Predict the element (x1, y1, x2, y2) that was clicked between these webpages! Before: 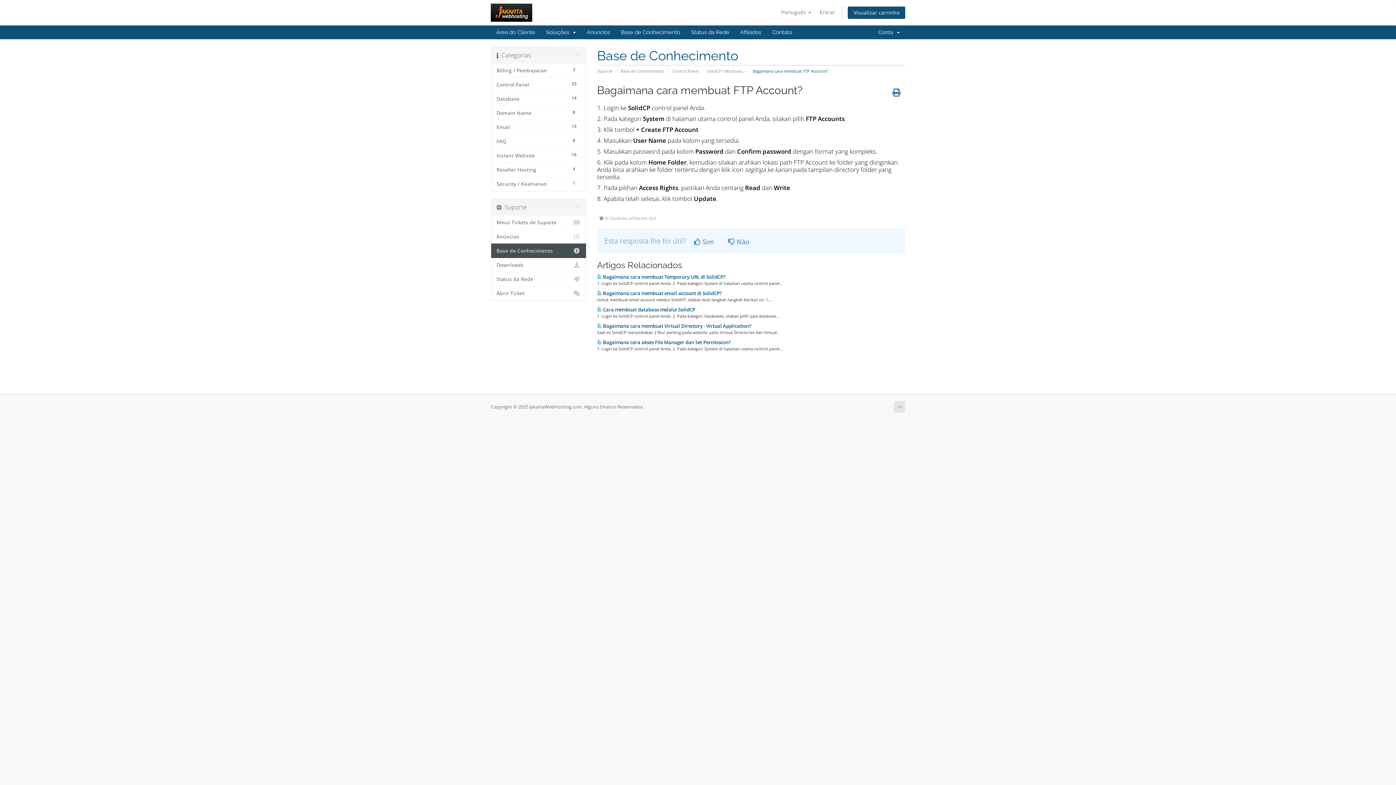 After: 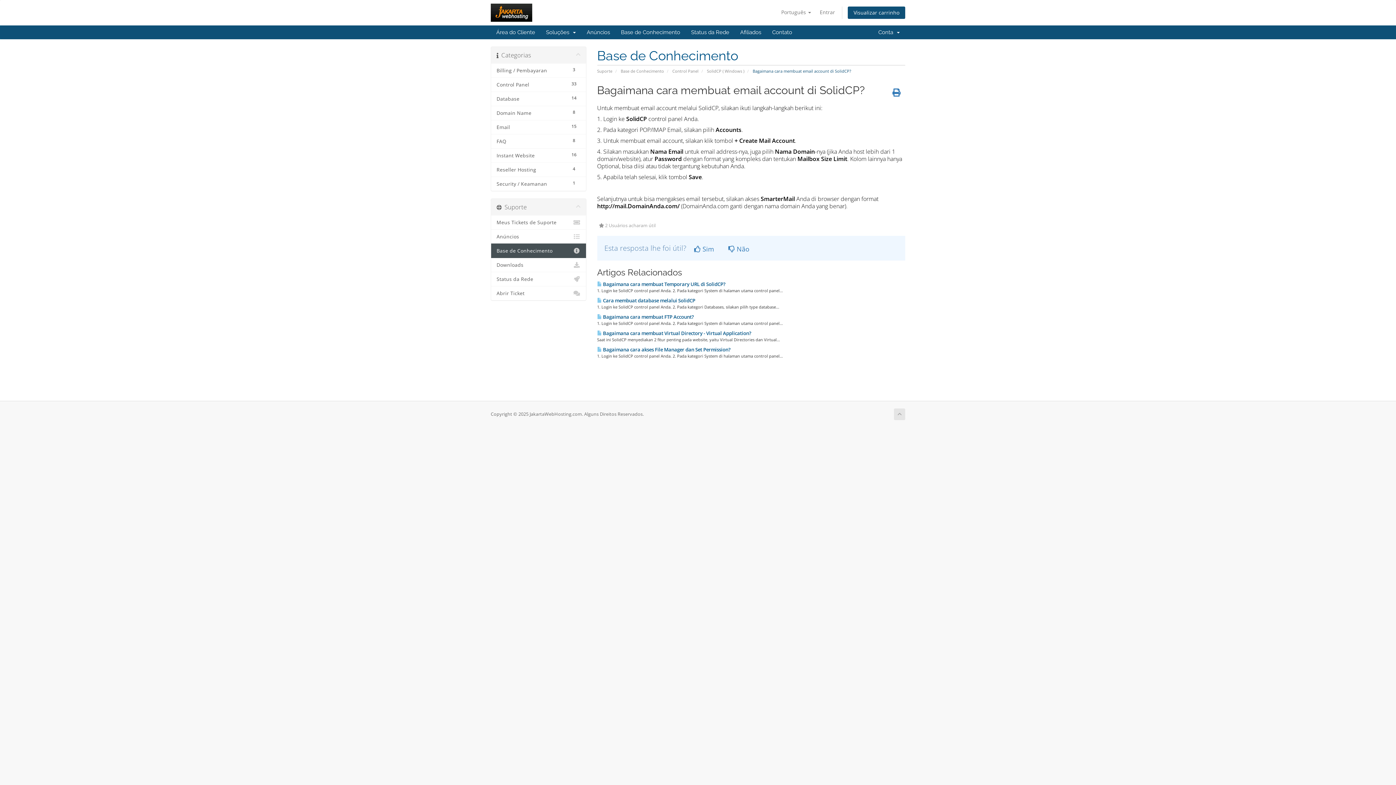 Action: bbox: (597, 290, 722, 296) label:  Bagaimana cara membuat email account di SolidCP?